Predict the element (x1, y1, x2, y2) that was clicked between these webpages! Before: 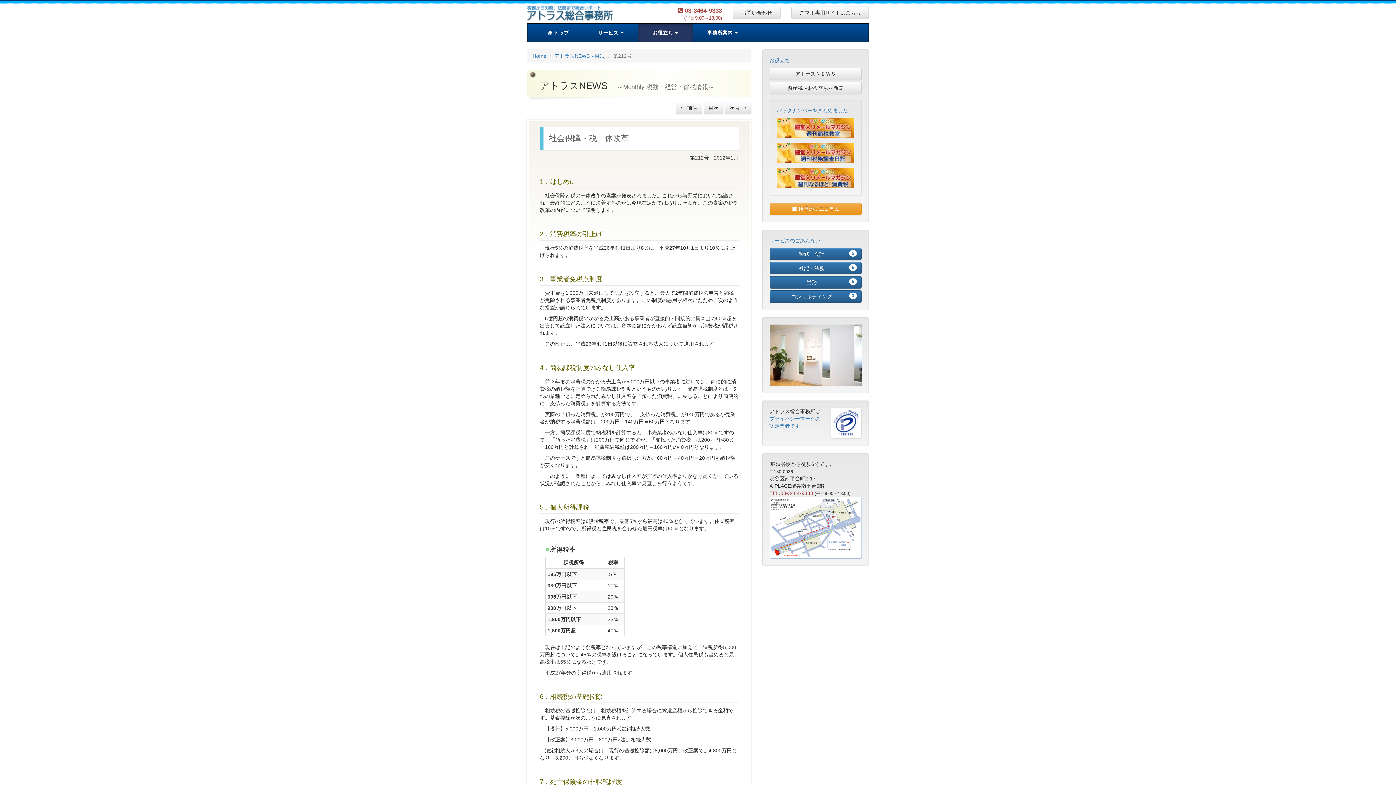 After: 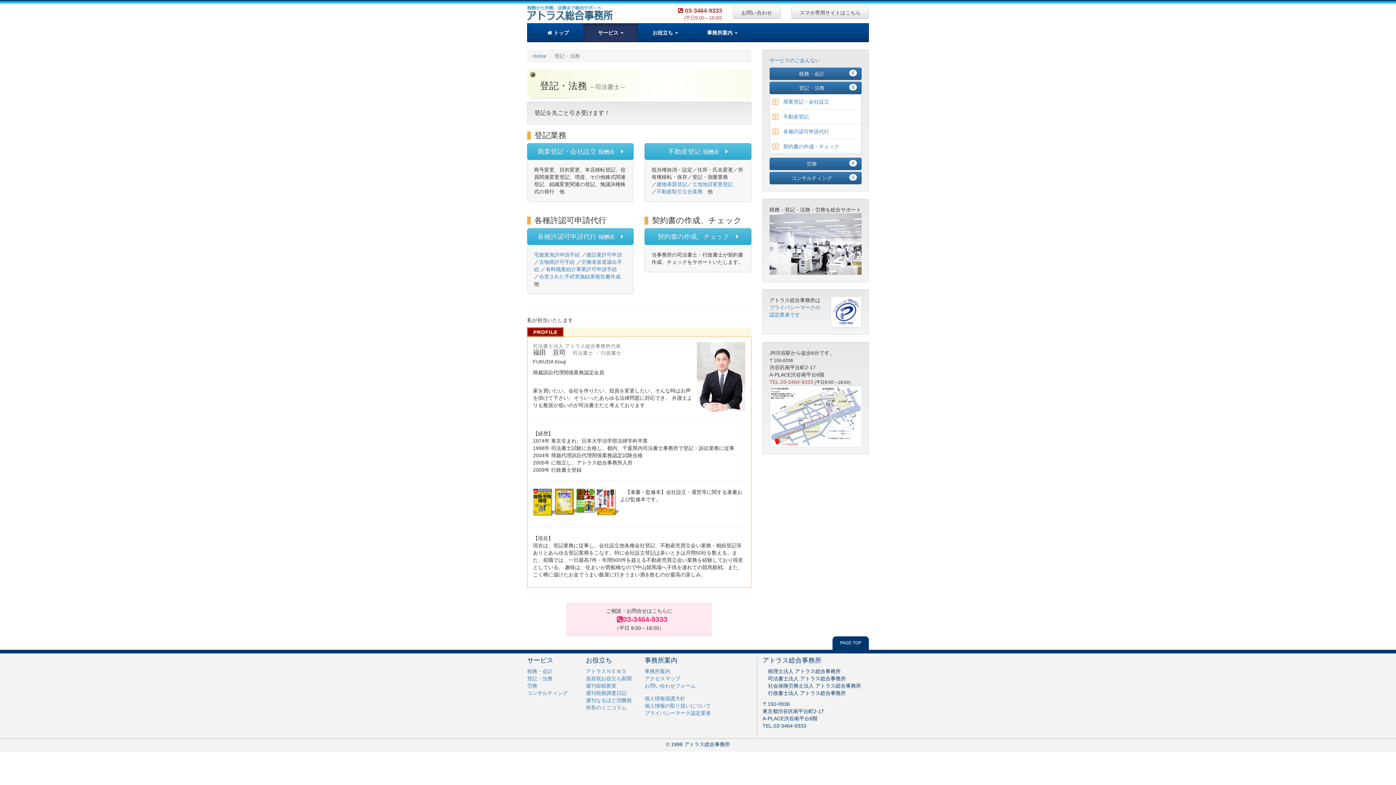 Action: label: 登記・法務
5 bbox: (769, 262, 861, 274)